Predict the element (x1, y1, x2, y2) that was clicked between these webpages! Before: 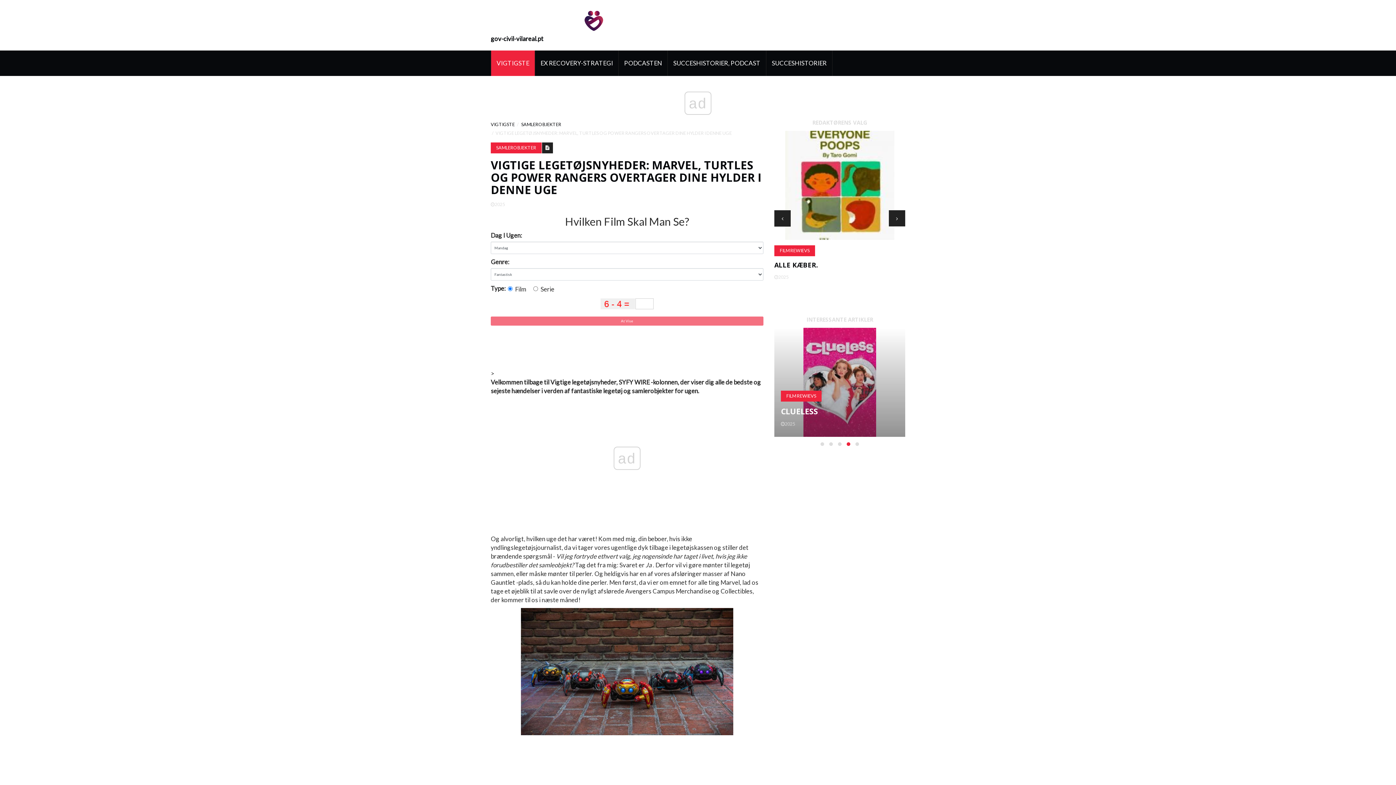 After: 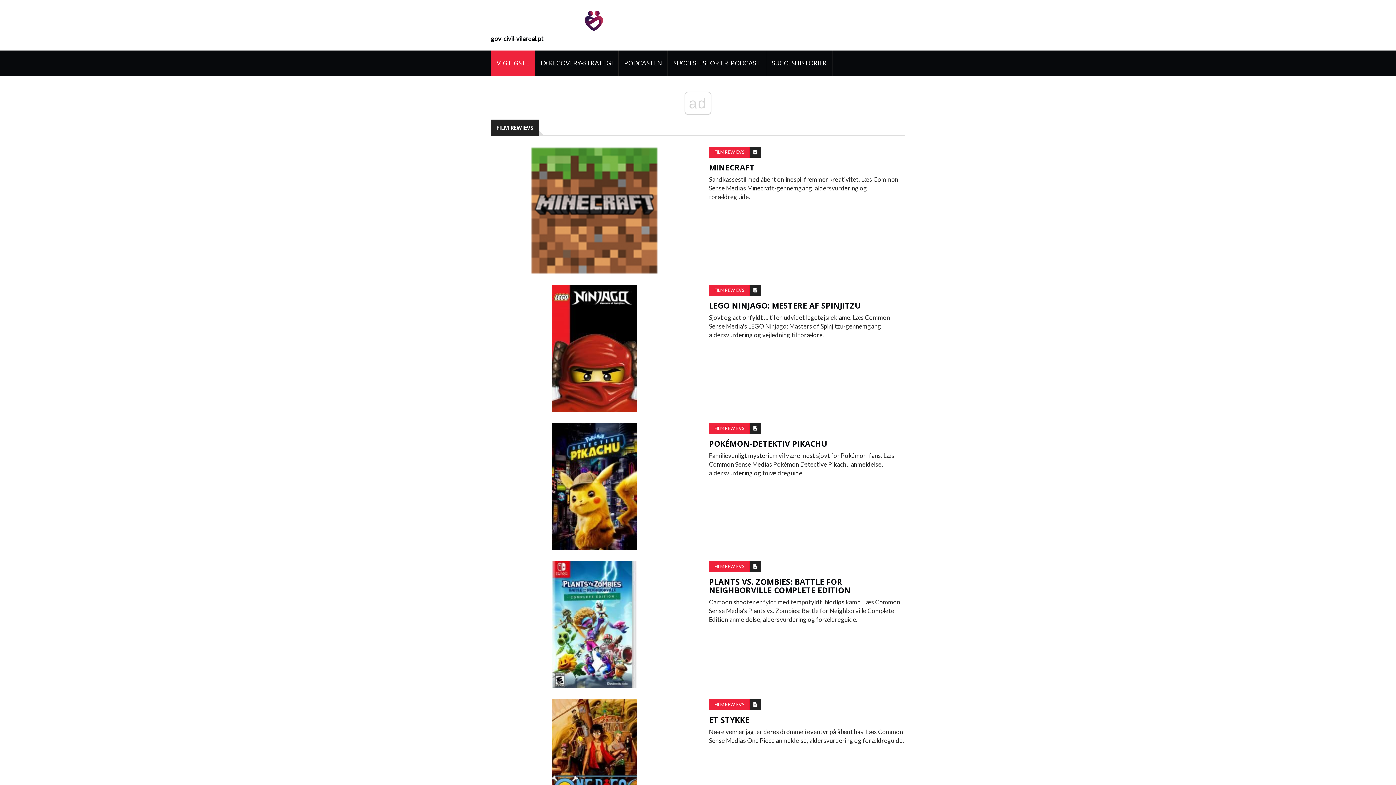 Action: label: FILM REWIEVS bbox: (781, 390, 821, 401)